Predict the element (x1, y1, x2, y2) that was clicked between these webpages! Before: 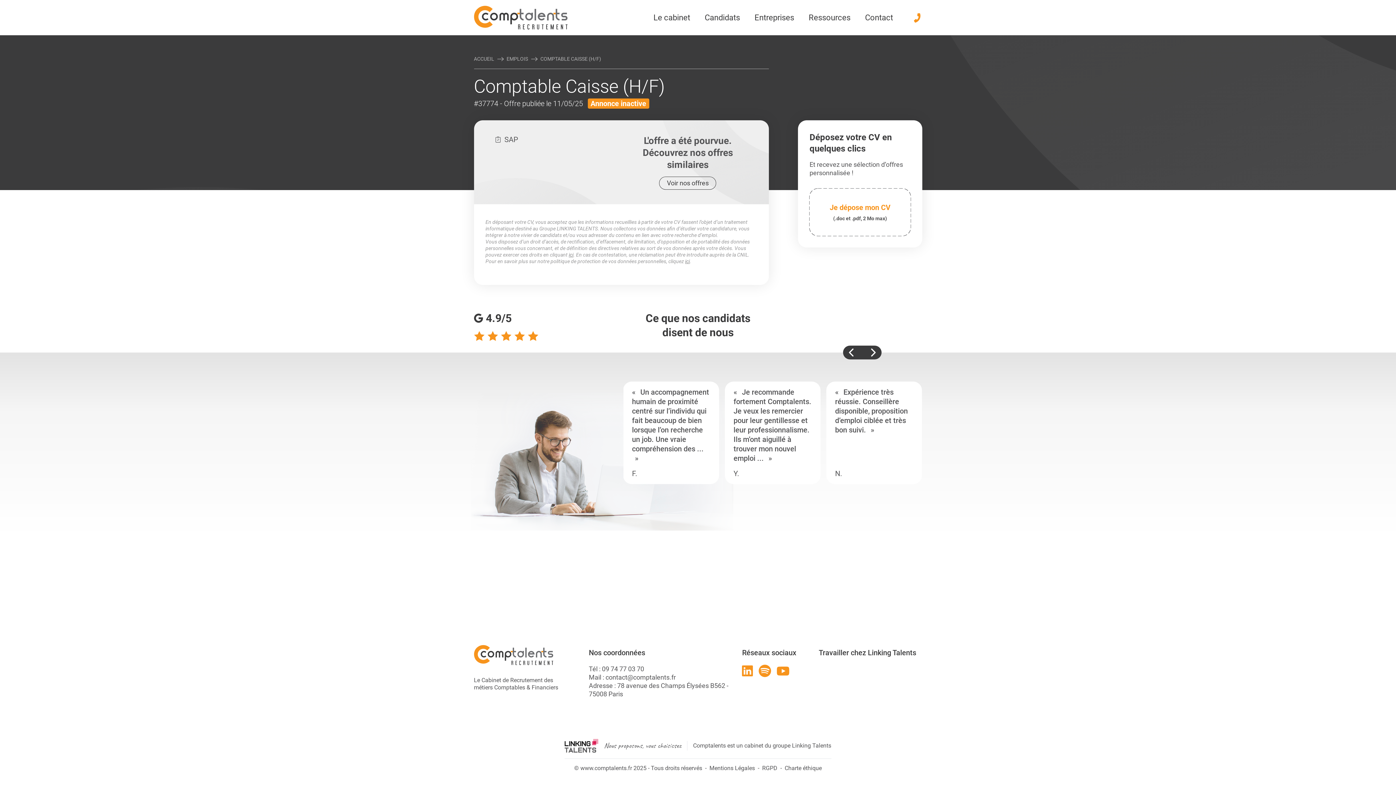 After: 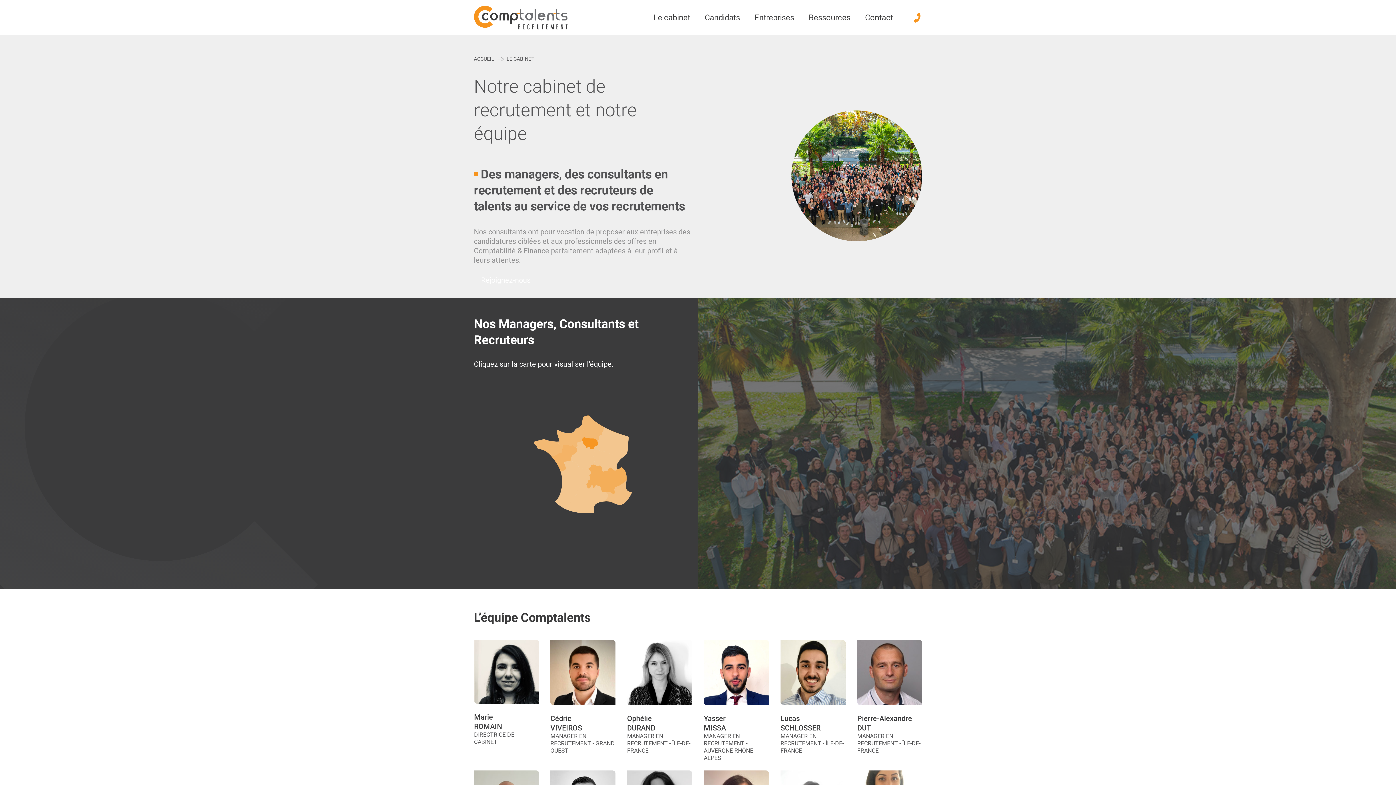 Action: bbox: (653, 11, 690, 24) label: Le cabinet